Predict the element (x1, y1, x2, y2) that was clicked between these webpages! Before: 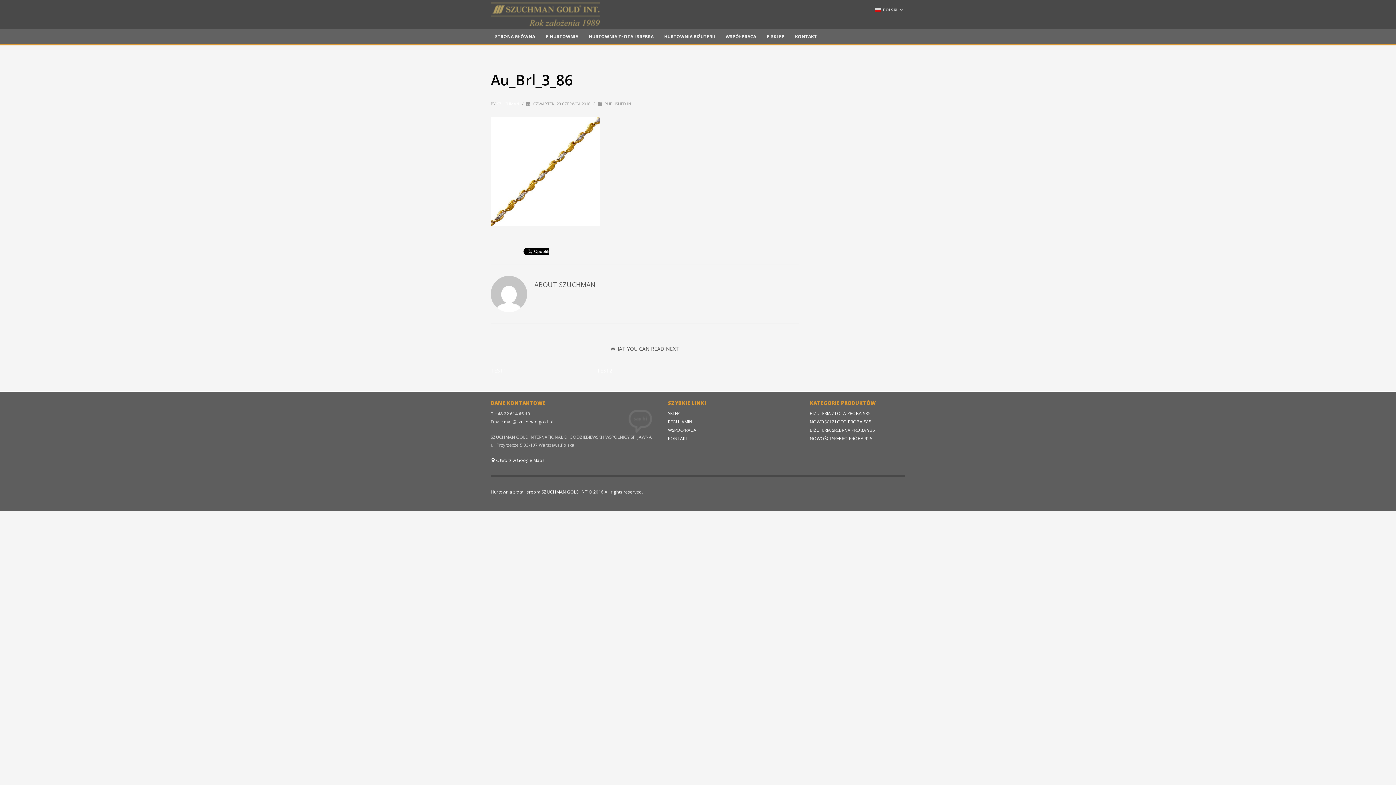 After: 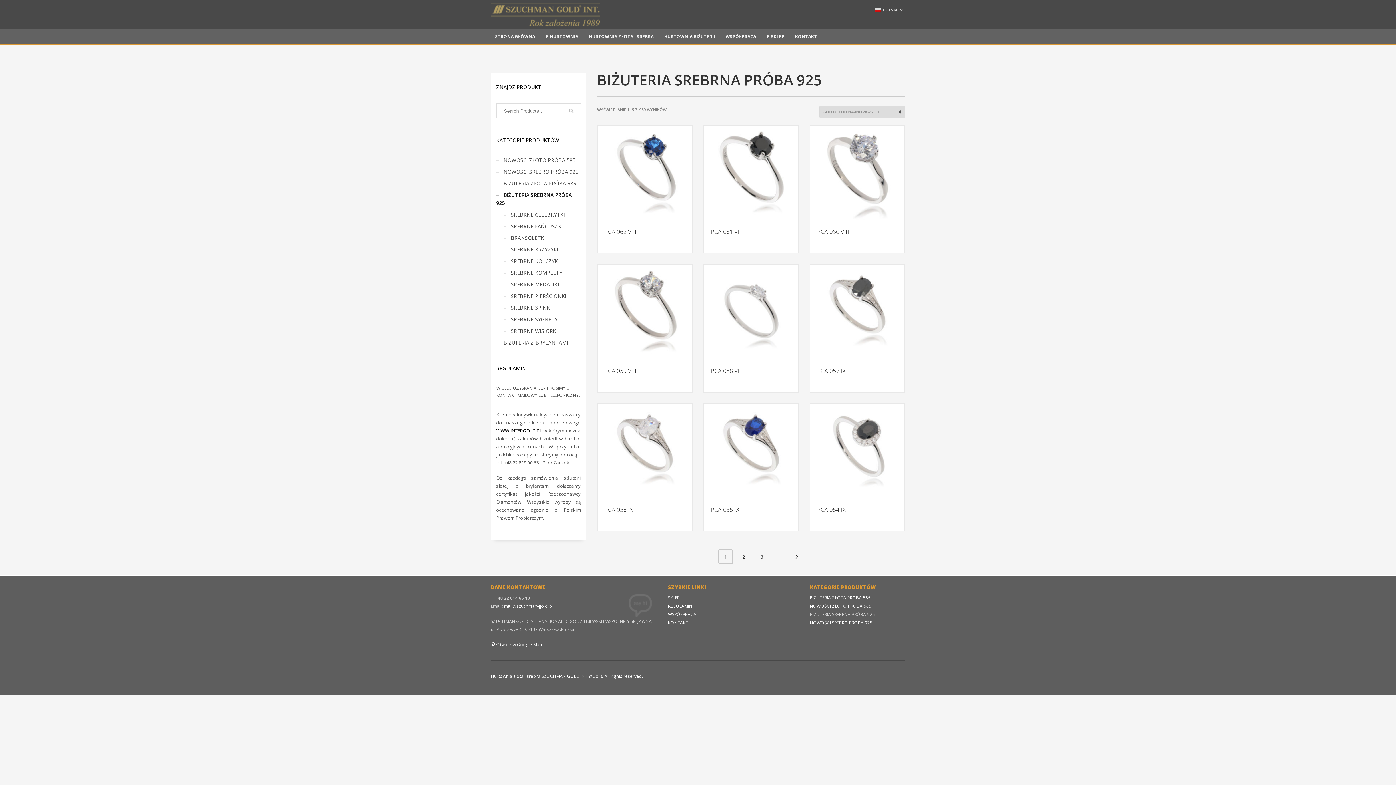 Action: label: BIŻUTERIA SREBRNA PRÓBA 925 bbox: (810, 426, 905, 433)